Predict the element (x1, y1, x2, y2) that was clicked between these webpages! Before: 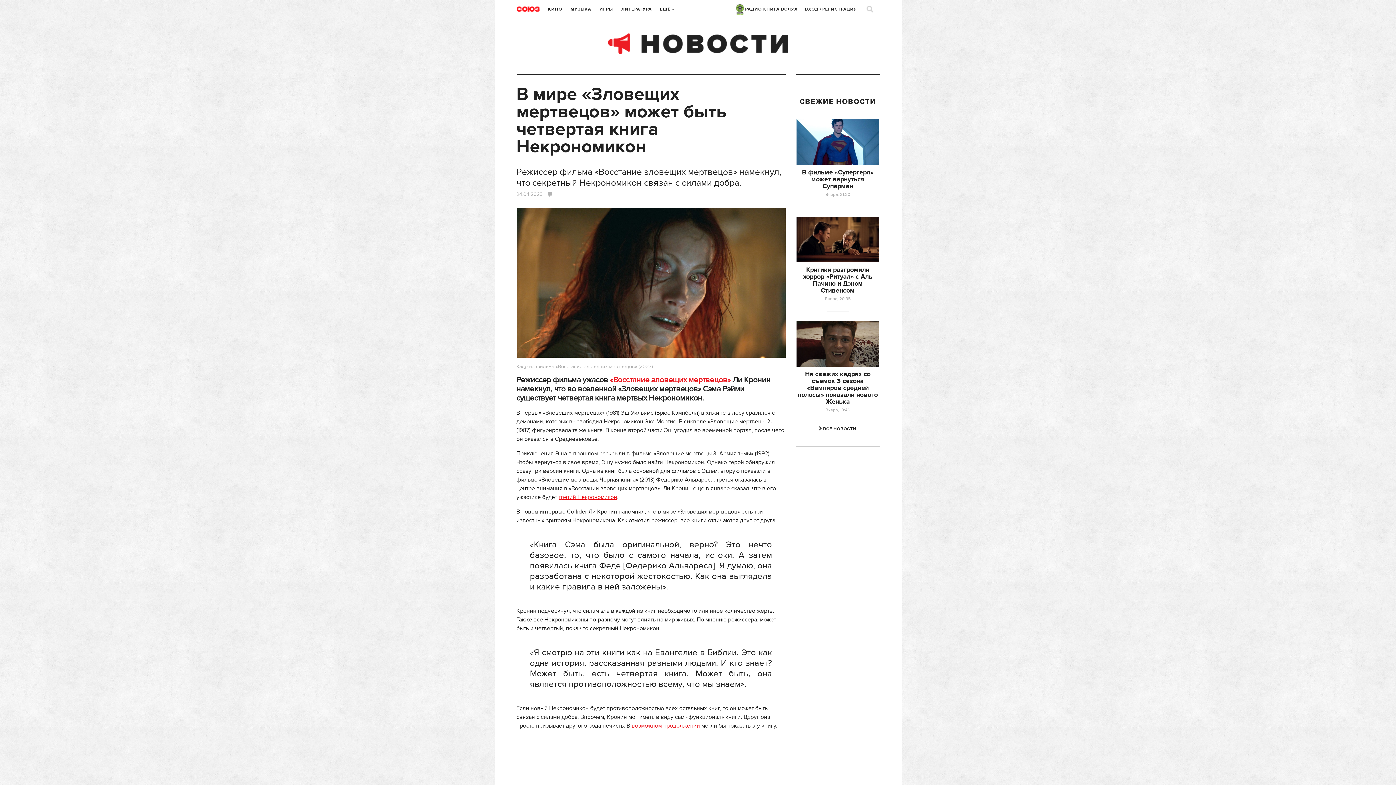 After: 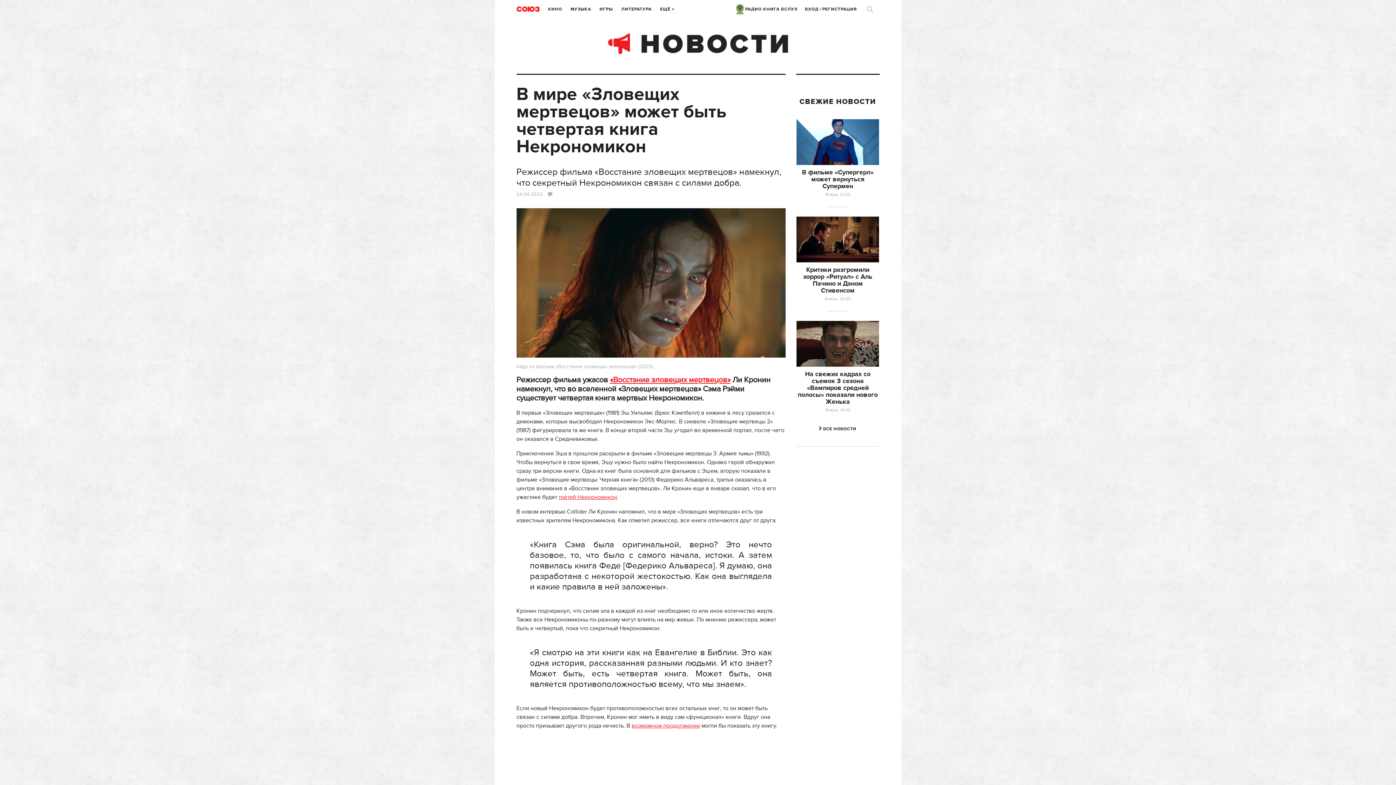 Action: label: «Восстание зловещих мертвецов» bbox: (610, 375, 730, 384)